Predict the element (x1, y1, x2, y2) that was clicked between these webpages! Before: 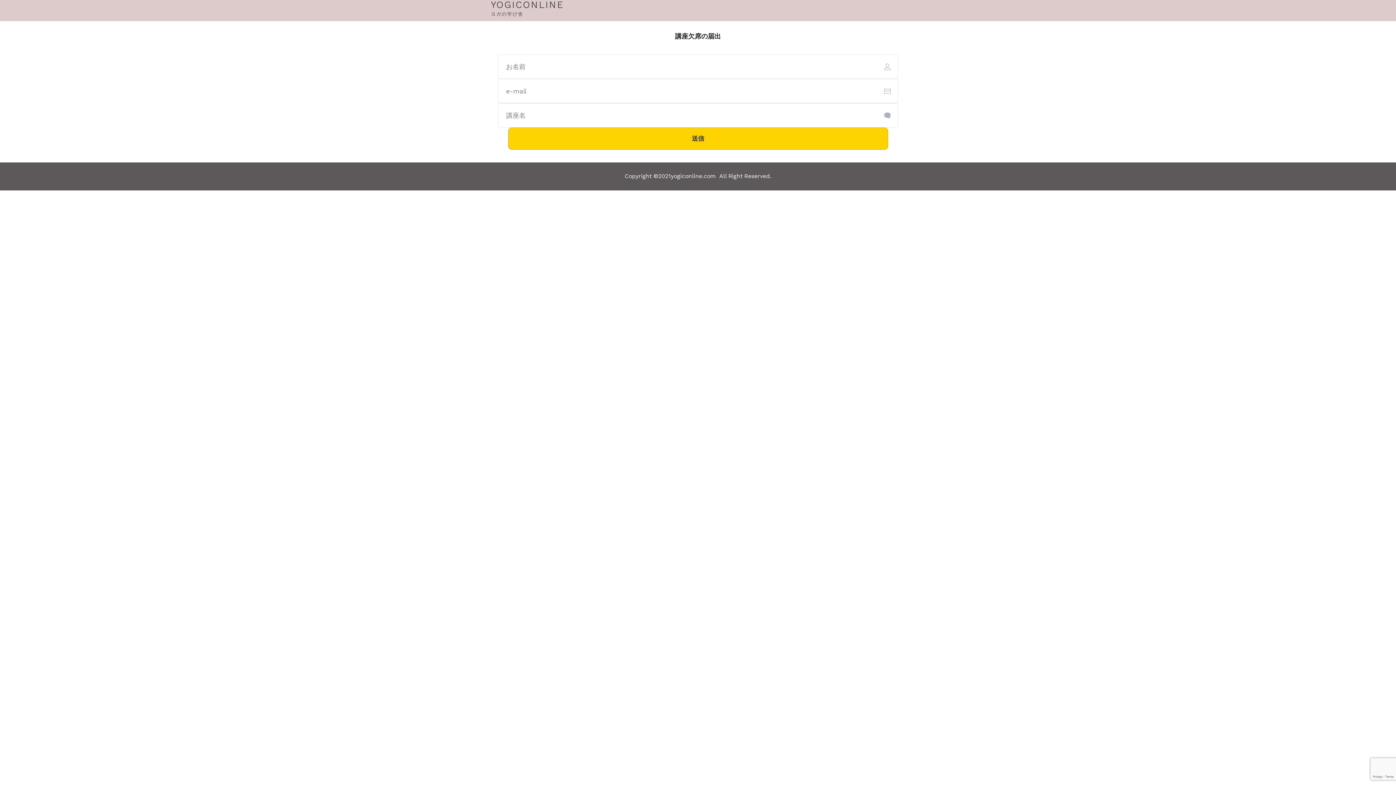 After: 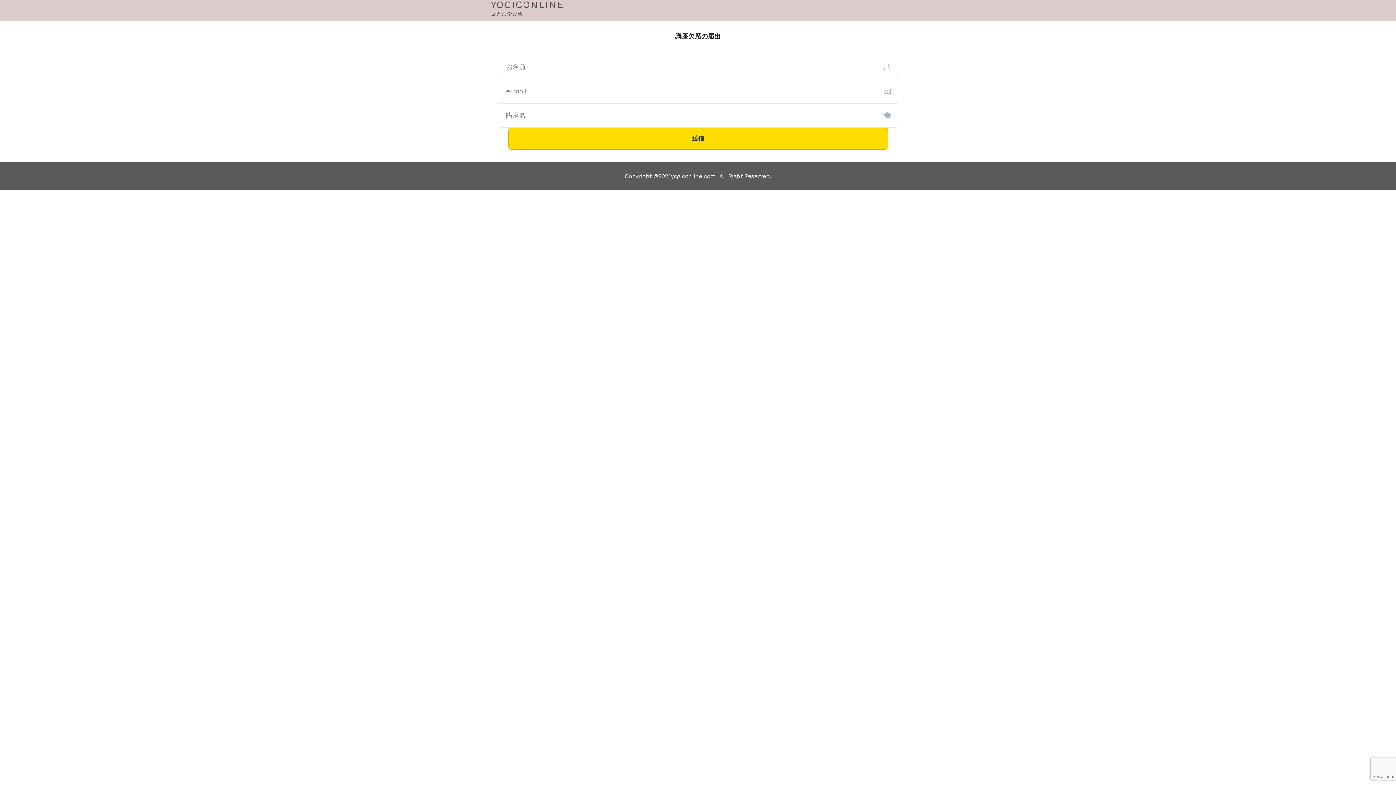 Action: bbox: (508, 127, 888, 149) label: 送信